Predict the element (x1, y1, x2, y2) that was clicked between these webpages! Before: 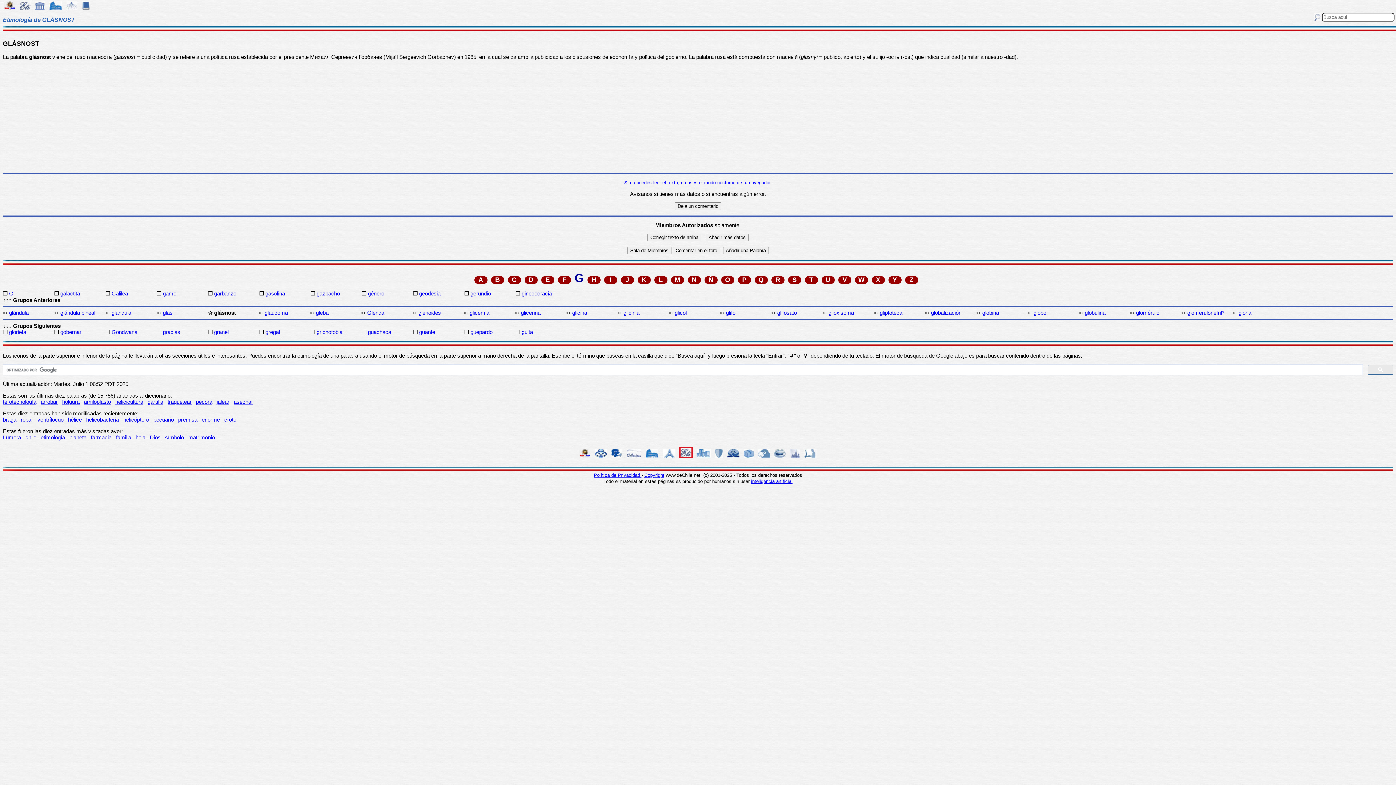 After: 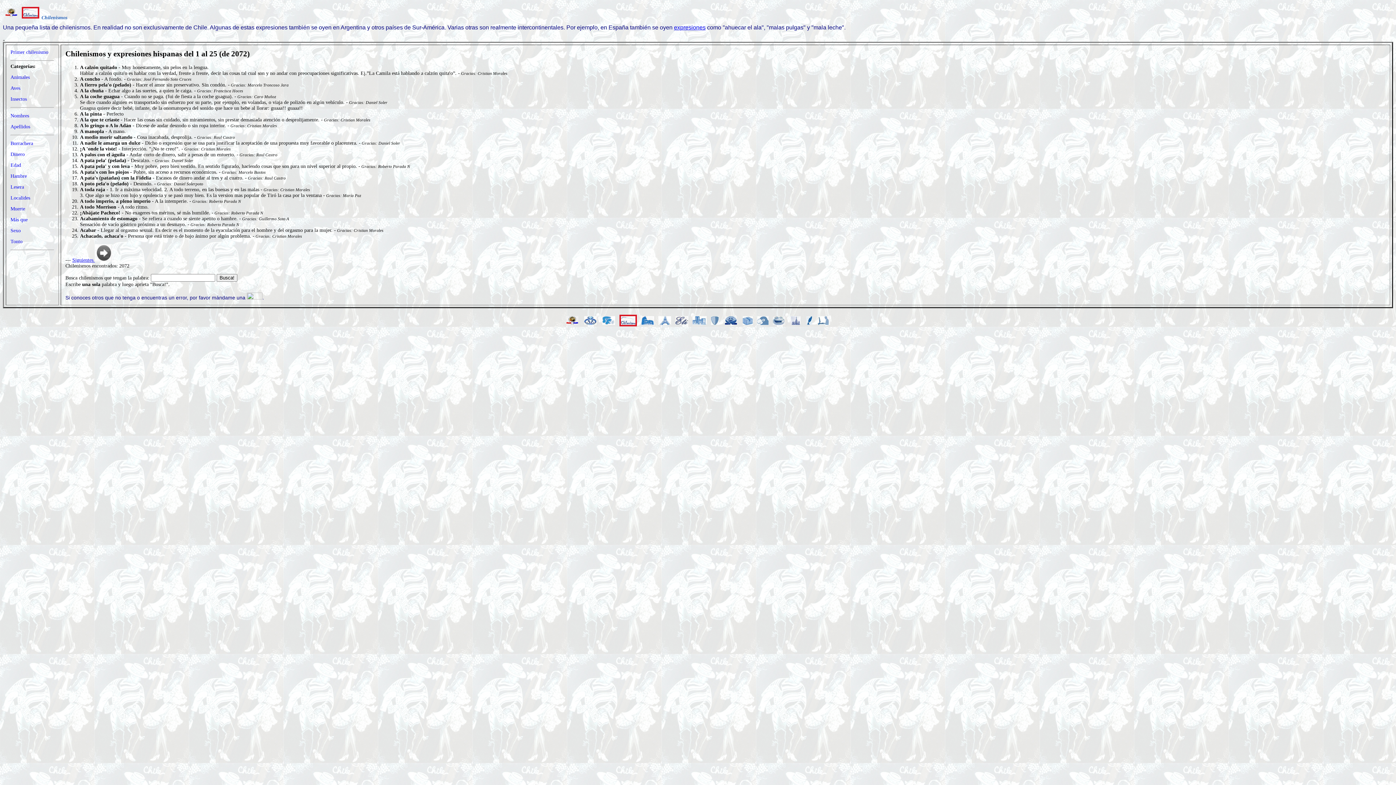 Action: bbox: (625, 454, 642, 460)